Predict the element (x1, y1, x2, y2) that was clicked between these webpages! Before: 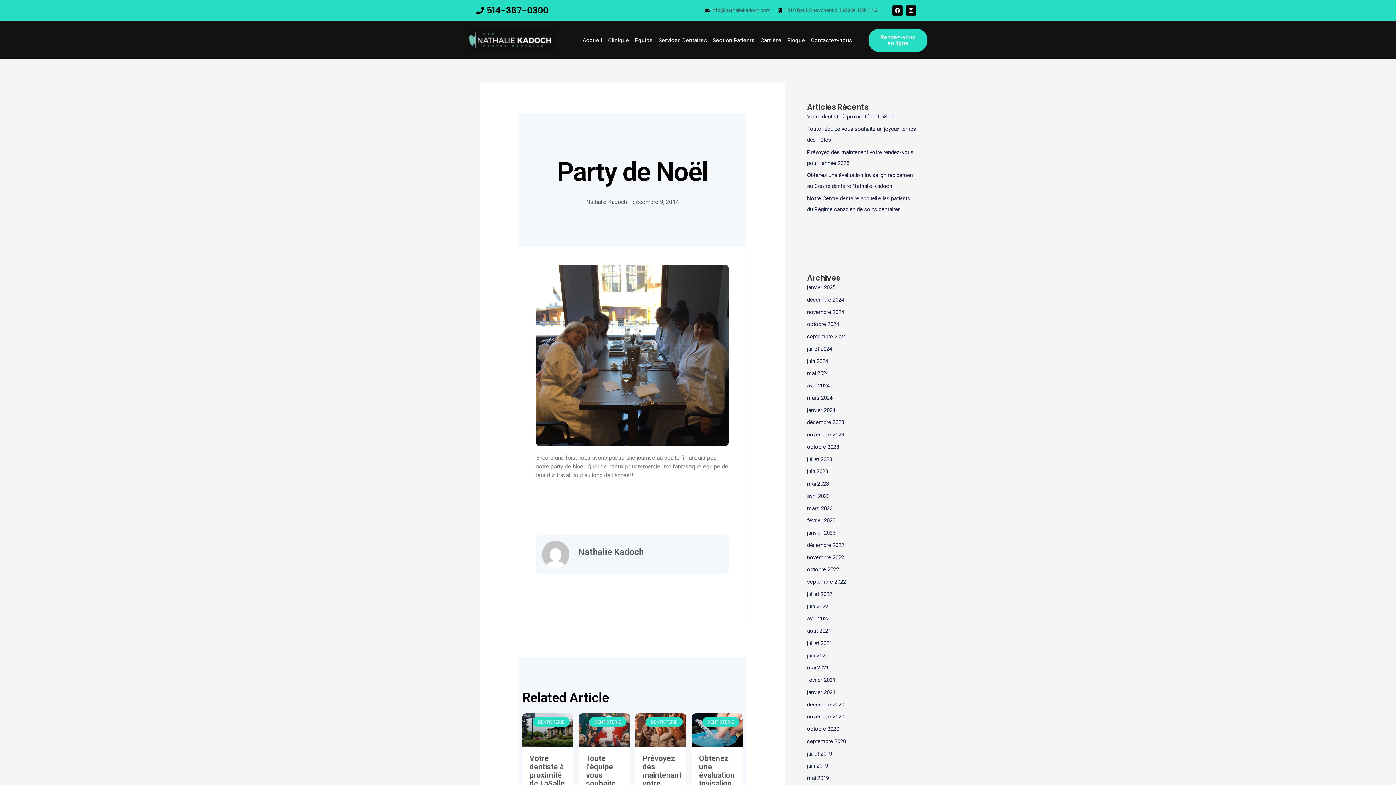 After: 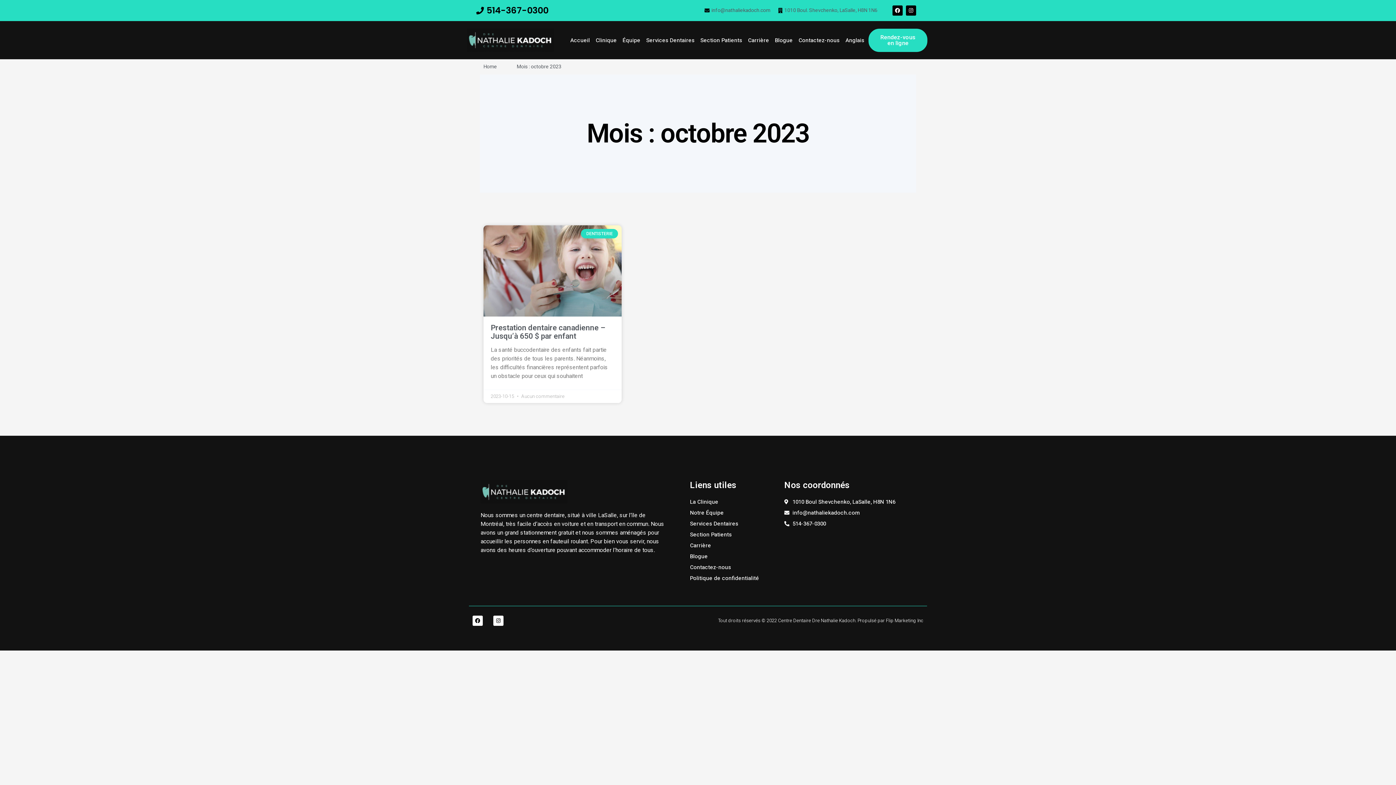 Action: bbox: (807, 443, 839, 451) label: octobre 2023